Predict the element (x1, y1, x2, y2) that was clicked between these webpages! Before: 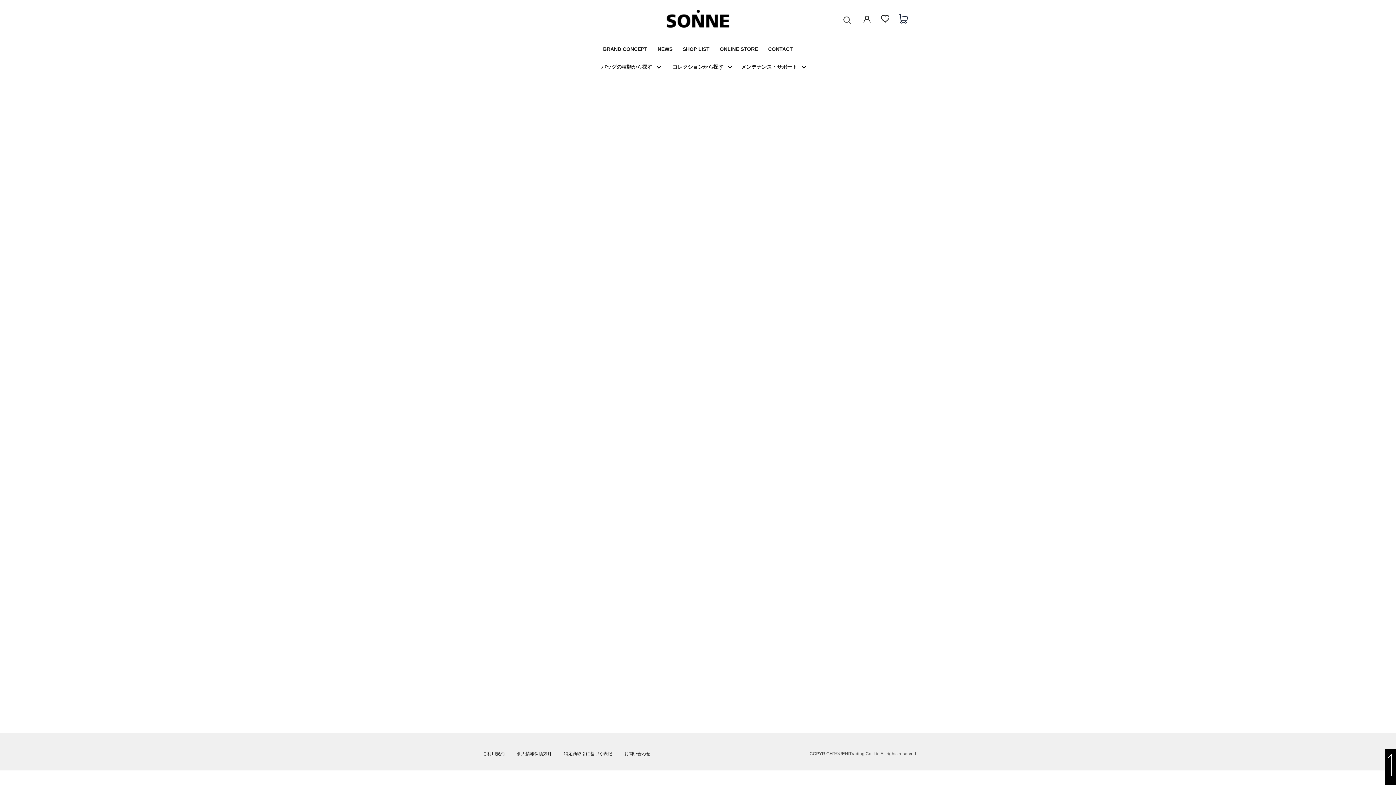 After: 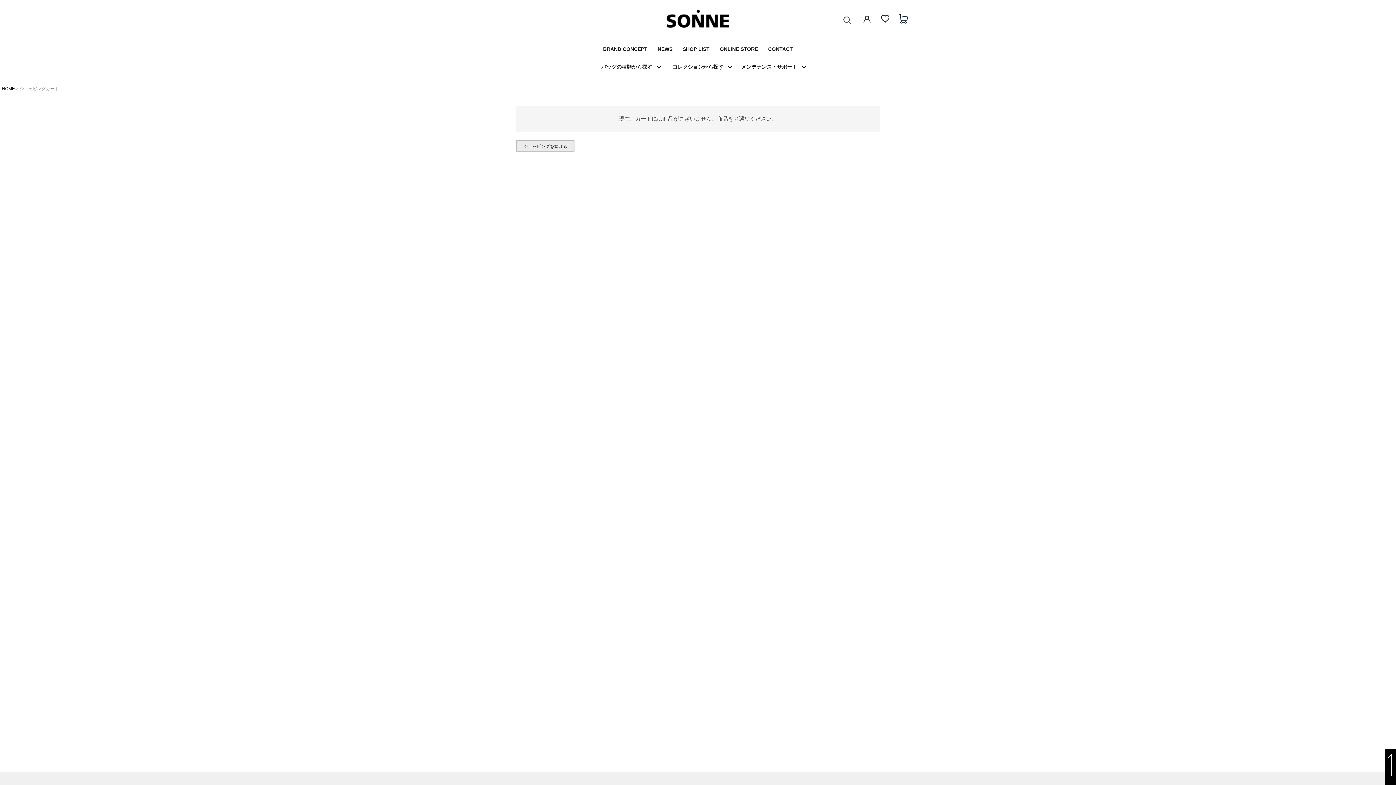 Action: bbox: (899, 19, 907, 24)